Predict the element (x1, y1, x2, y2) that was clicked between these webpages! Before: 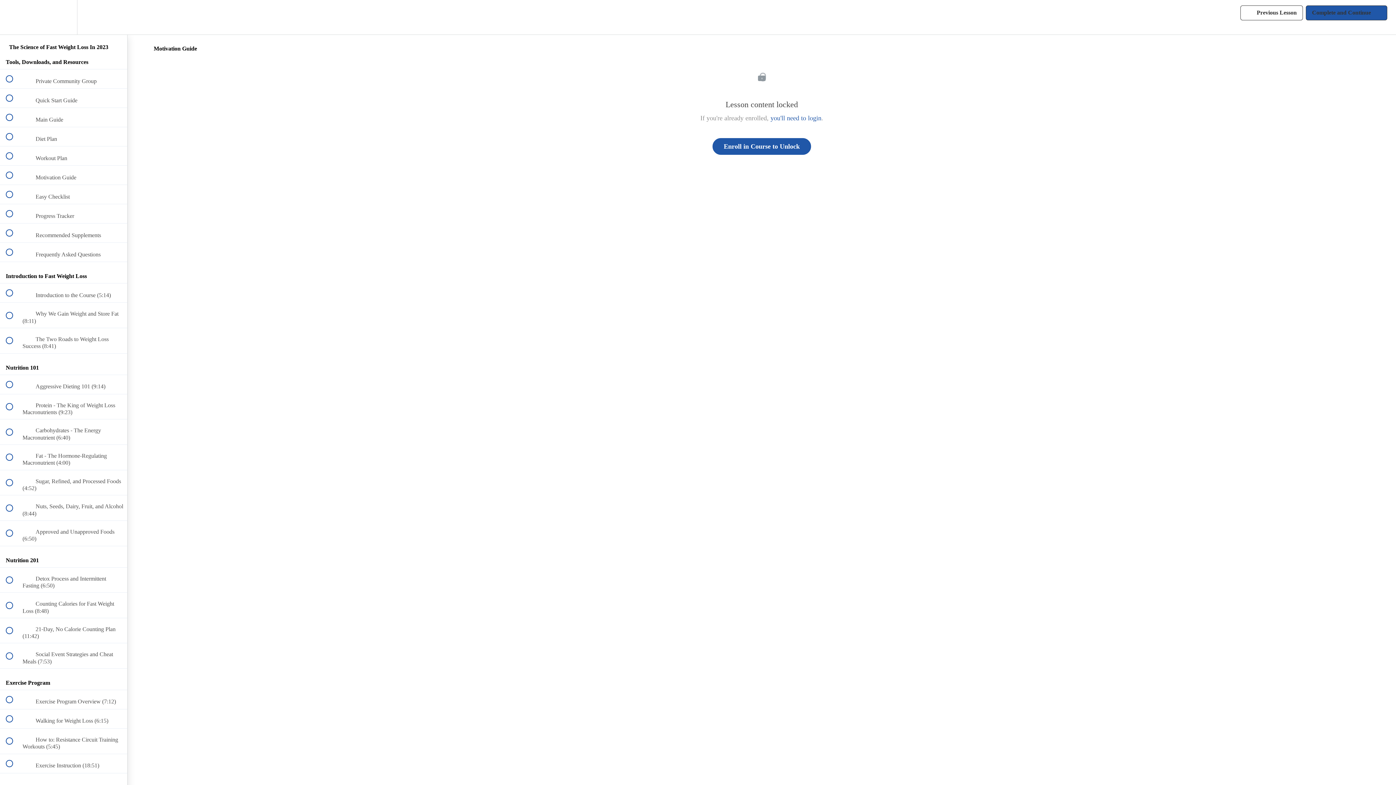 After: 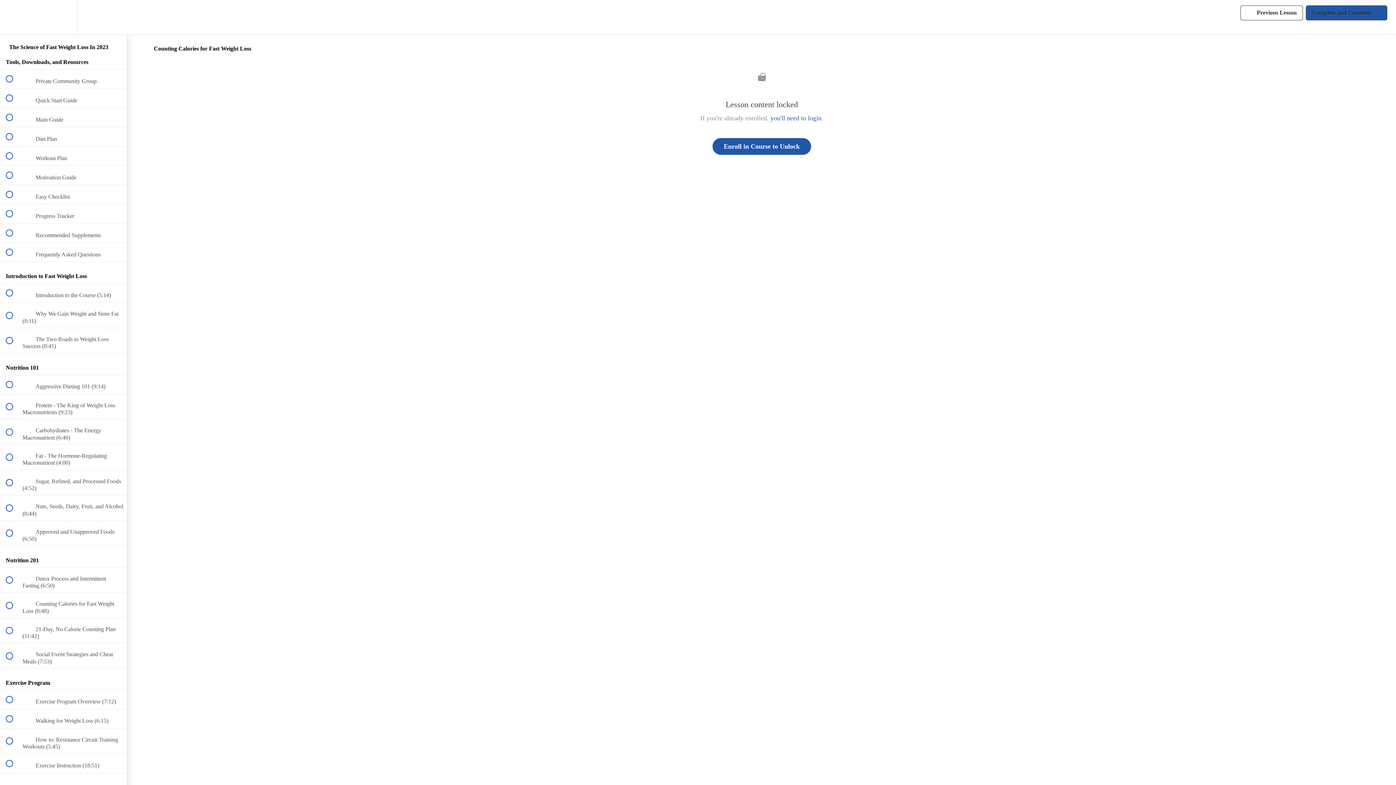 Action: bbox: (0, 593, 127, 618) label:  
 Counting Calories for Fast Weight Loss (8:48)